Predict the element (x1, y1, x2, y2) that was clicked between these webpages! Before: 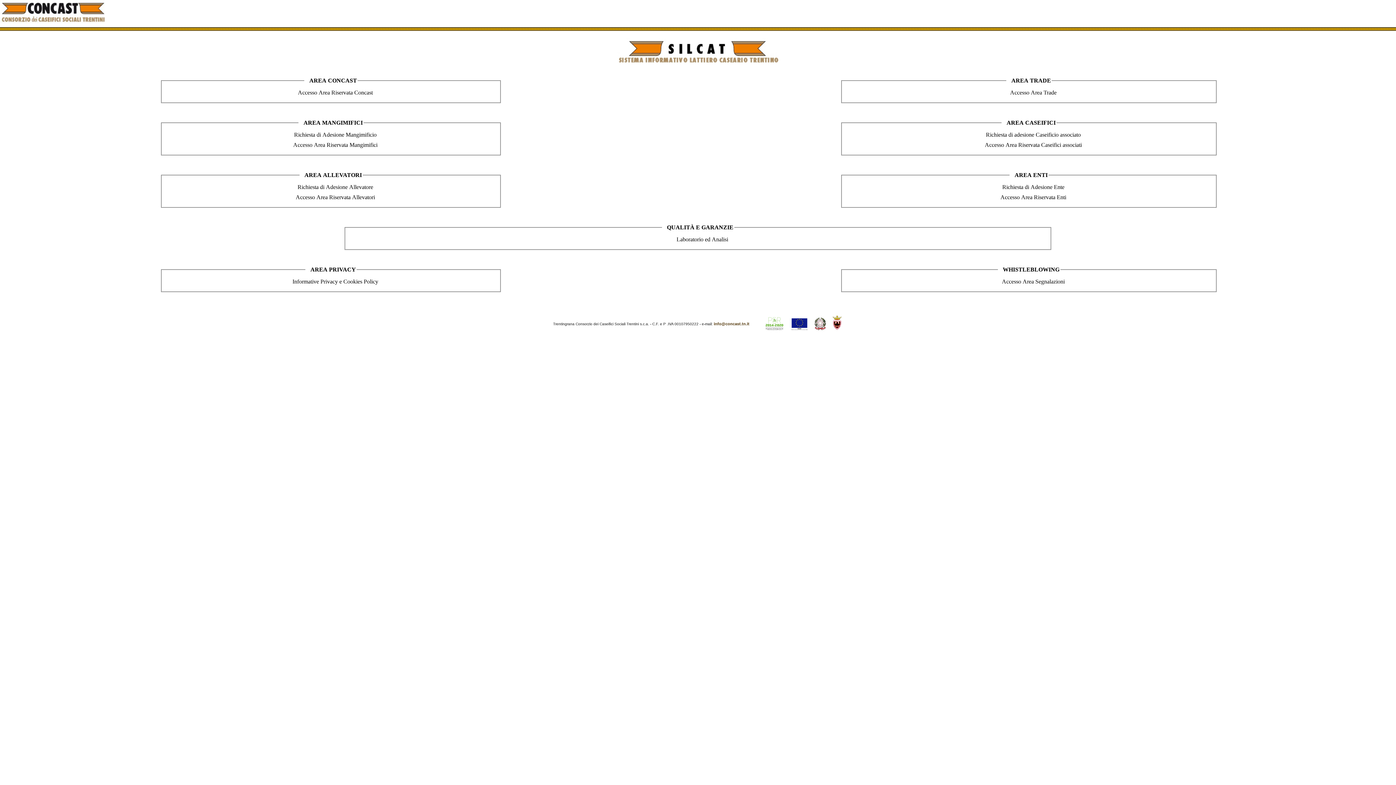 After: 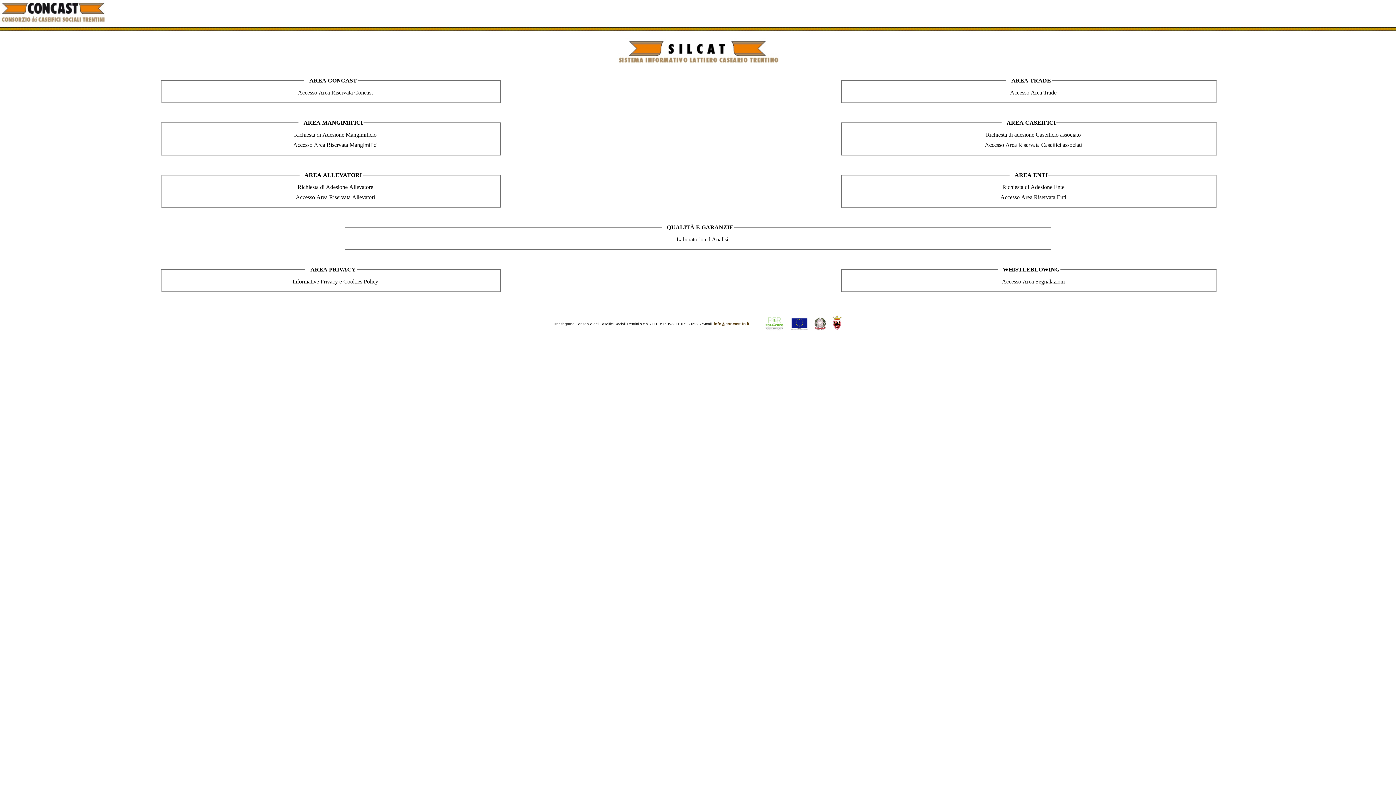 Action: bbox: (764, 327, 843, 333)